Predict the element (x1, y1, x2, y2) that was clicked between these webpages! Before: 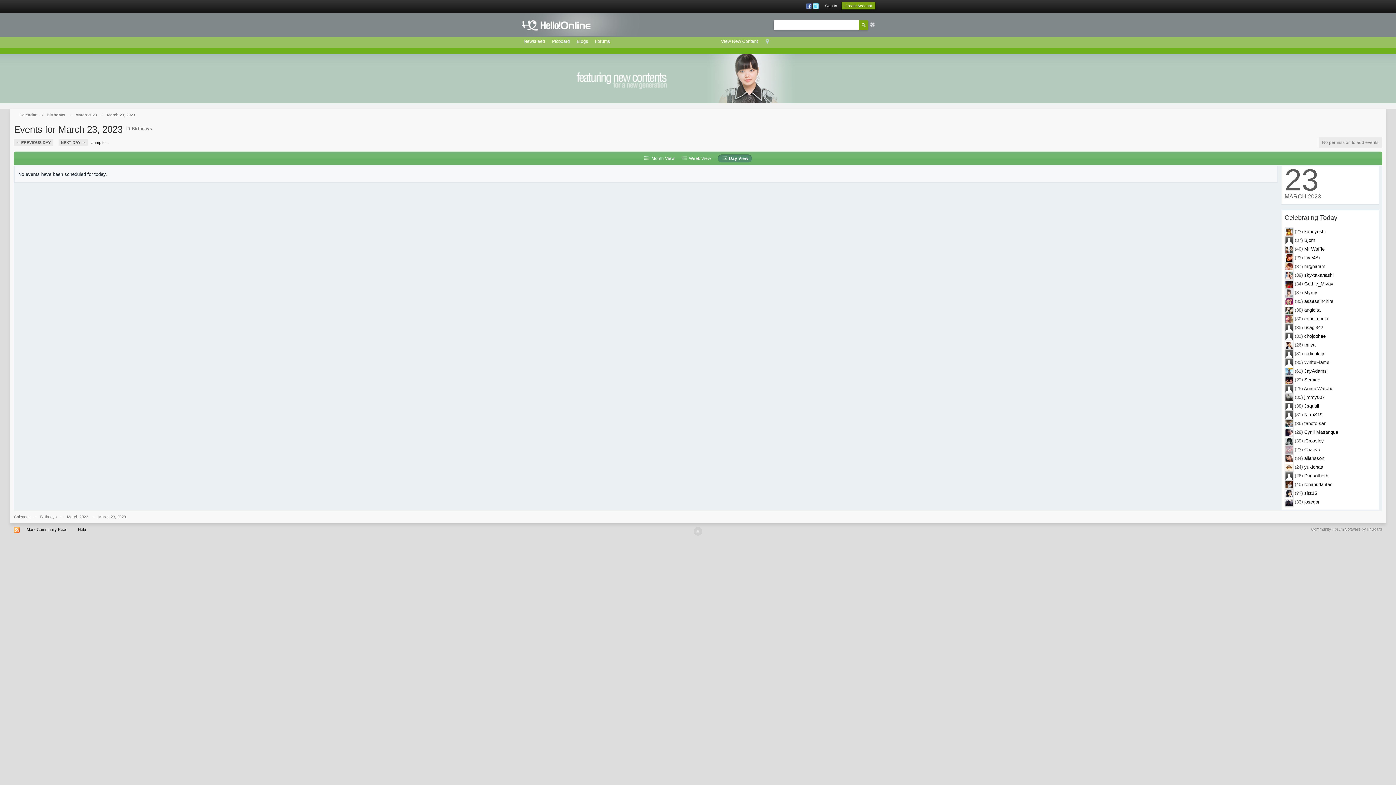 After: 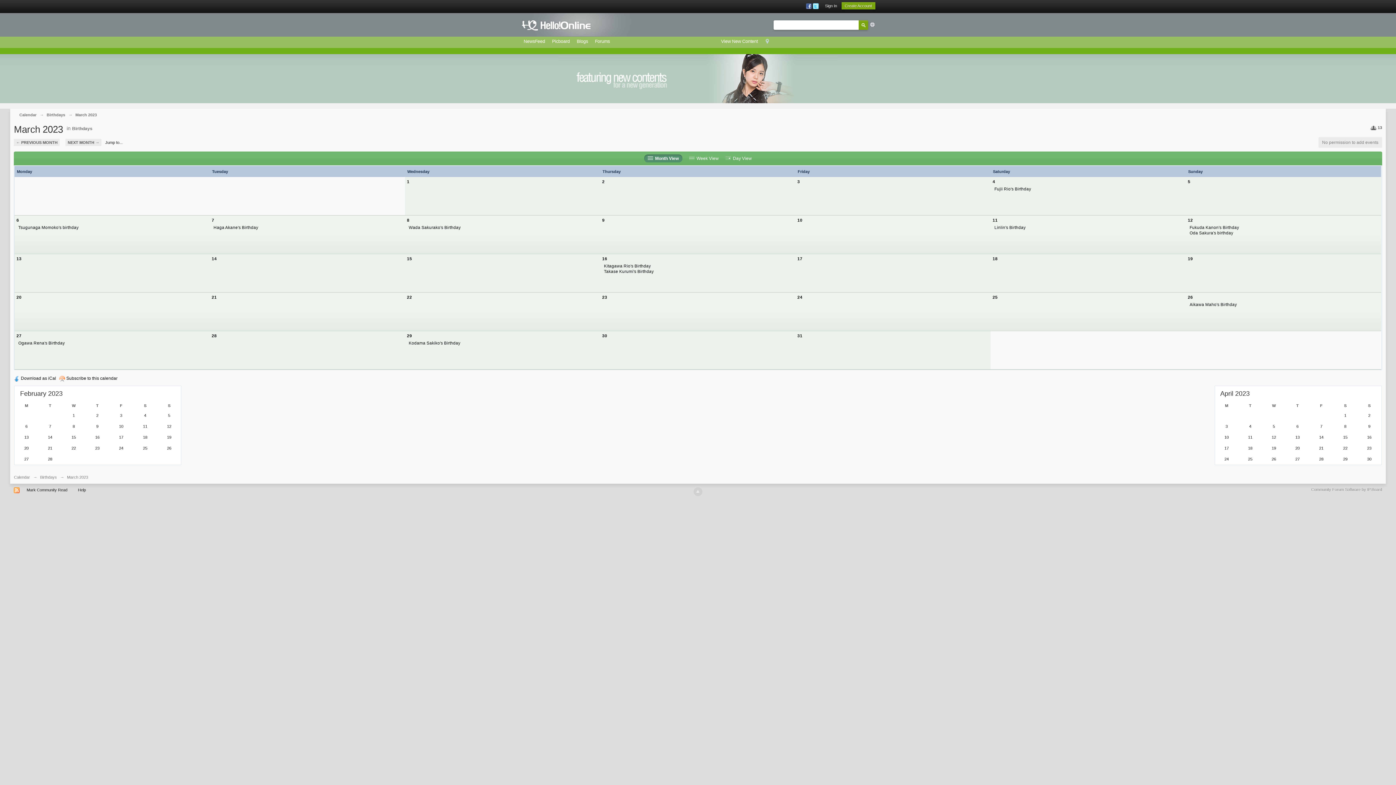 Action: bbox: (67, 514, 88, 519) label: March 2023